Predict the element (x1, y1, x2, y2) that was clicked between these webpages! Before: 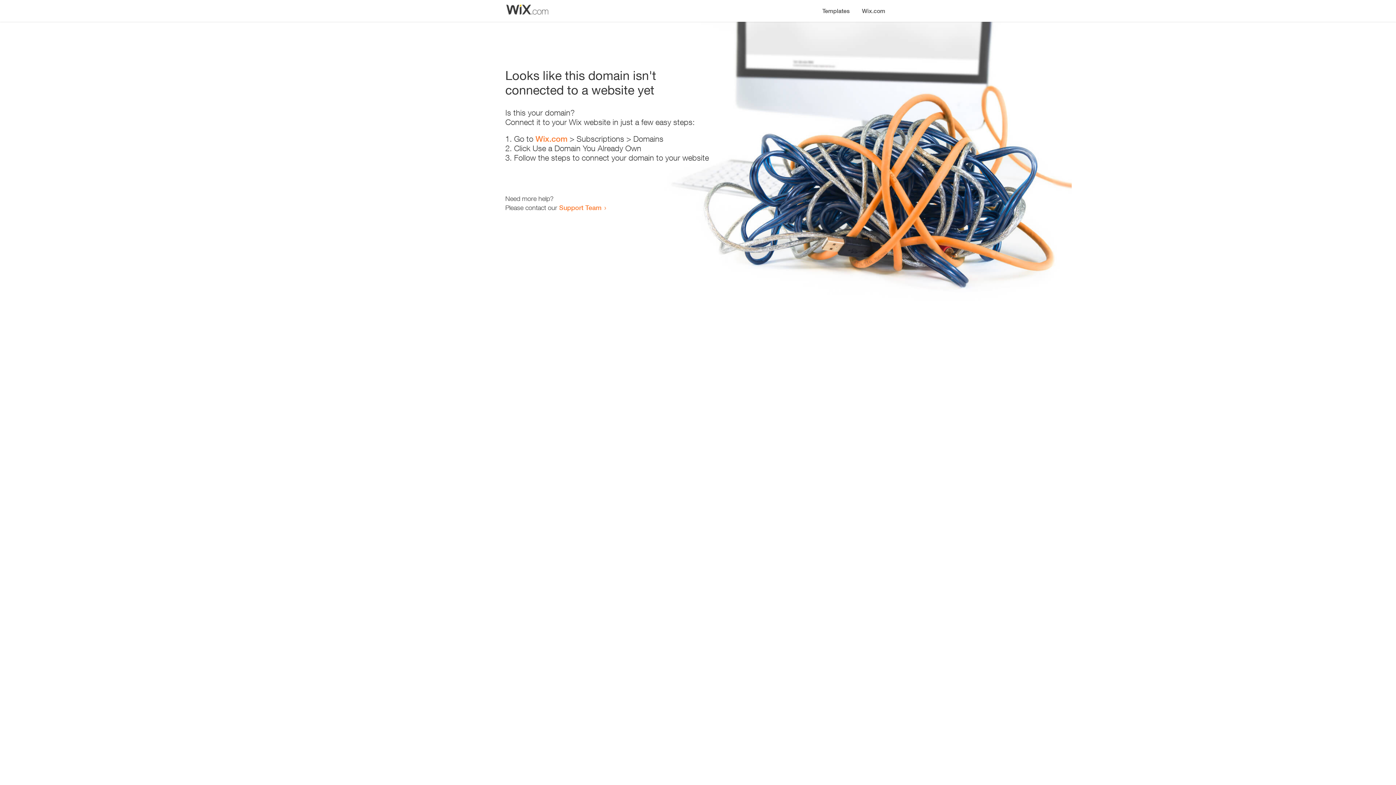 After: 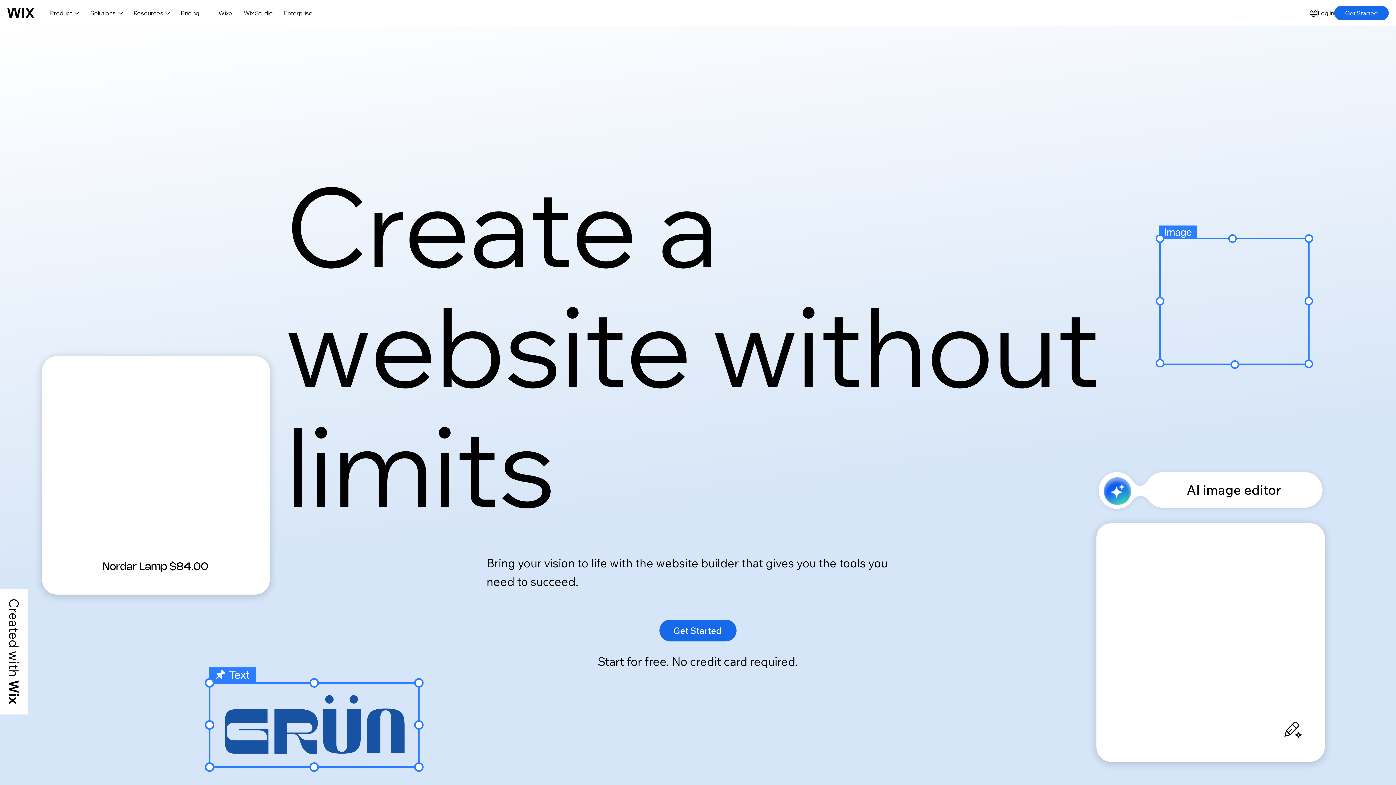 Action: label: Wix.com bbox: (856, 0, 890, 14)